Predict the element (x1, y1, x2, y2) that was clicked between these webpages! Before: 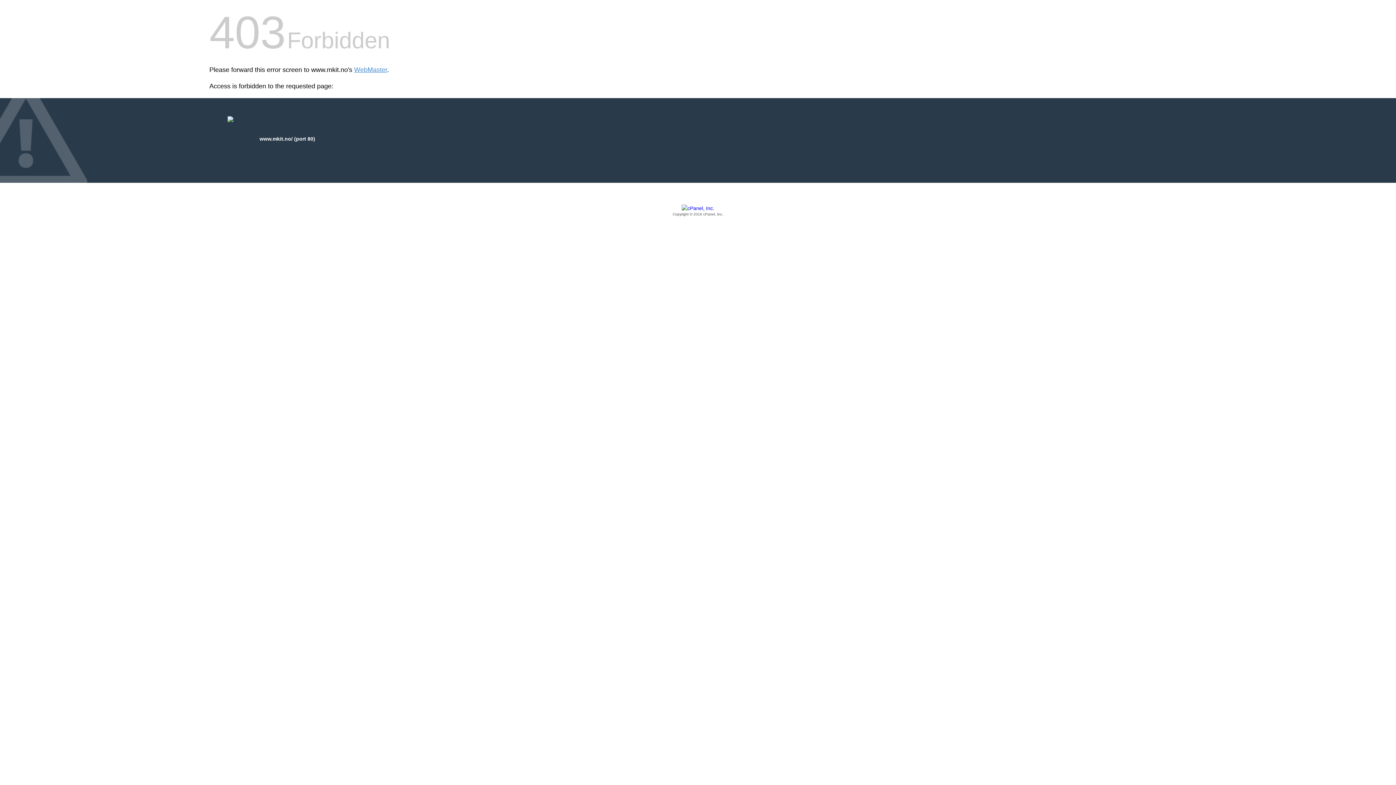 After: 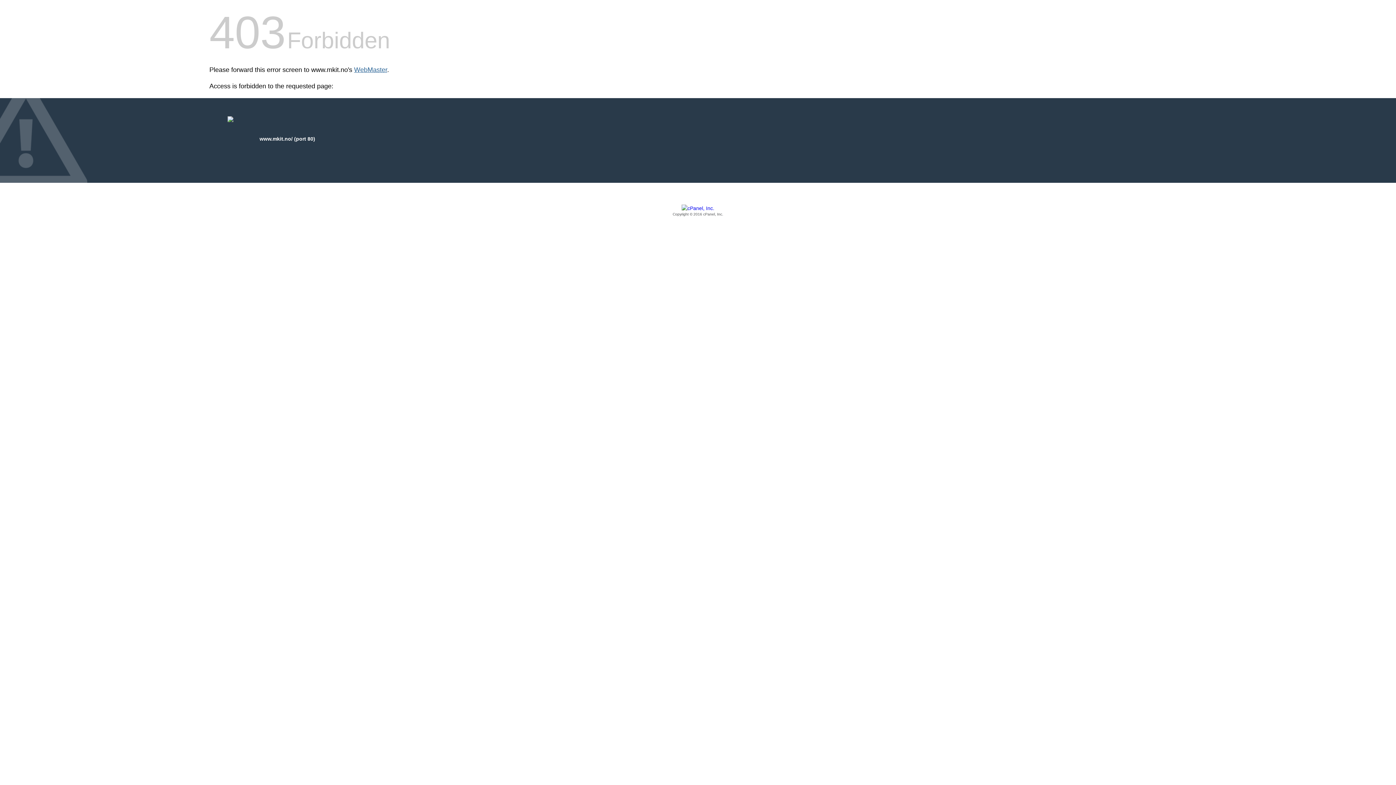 Action: bbox: (354, 66, 387, 73) label: WebMaster